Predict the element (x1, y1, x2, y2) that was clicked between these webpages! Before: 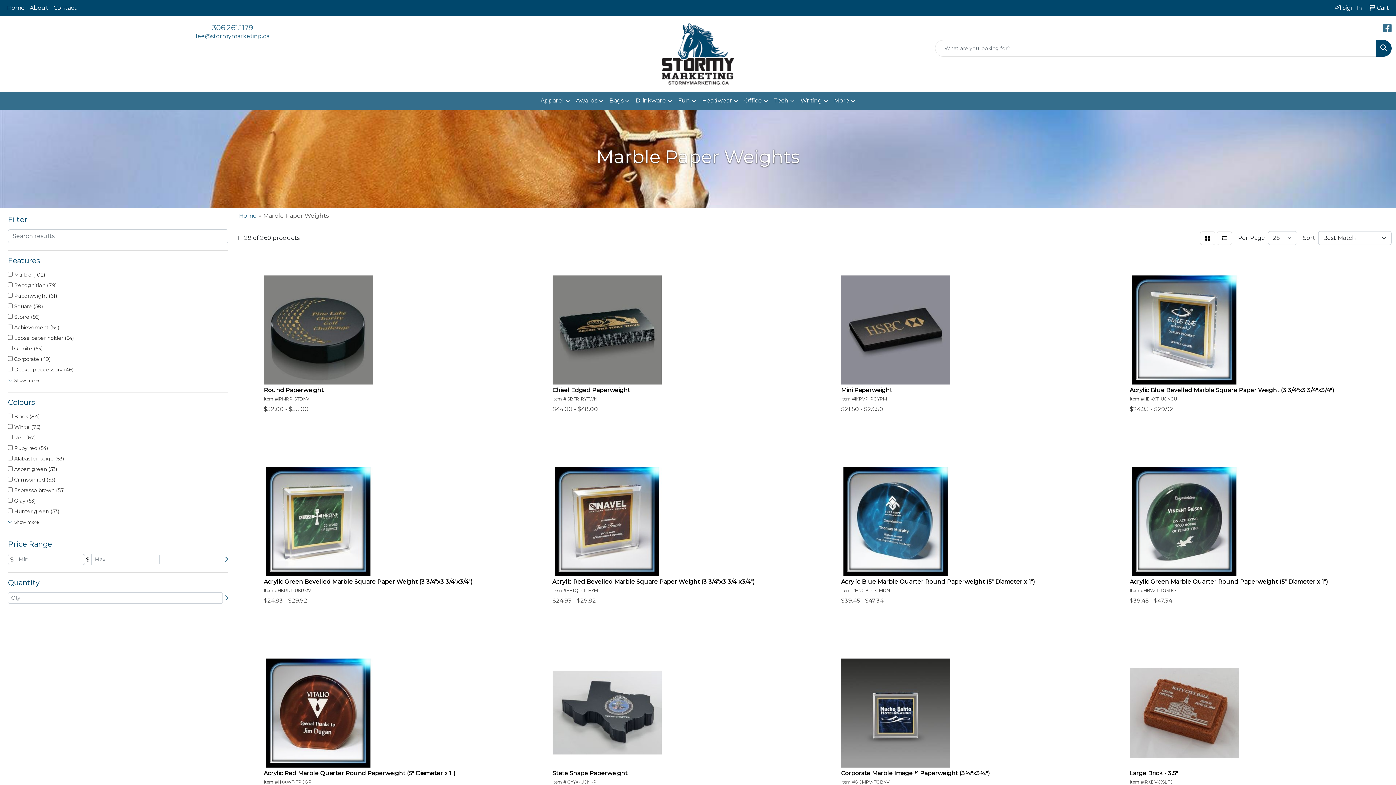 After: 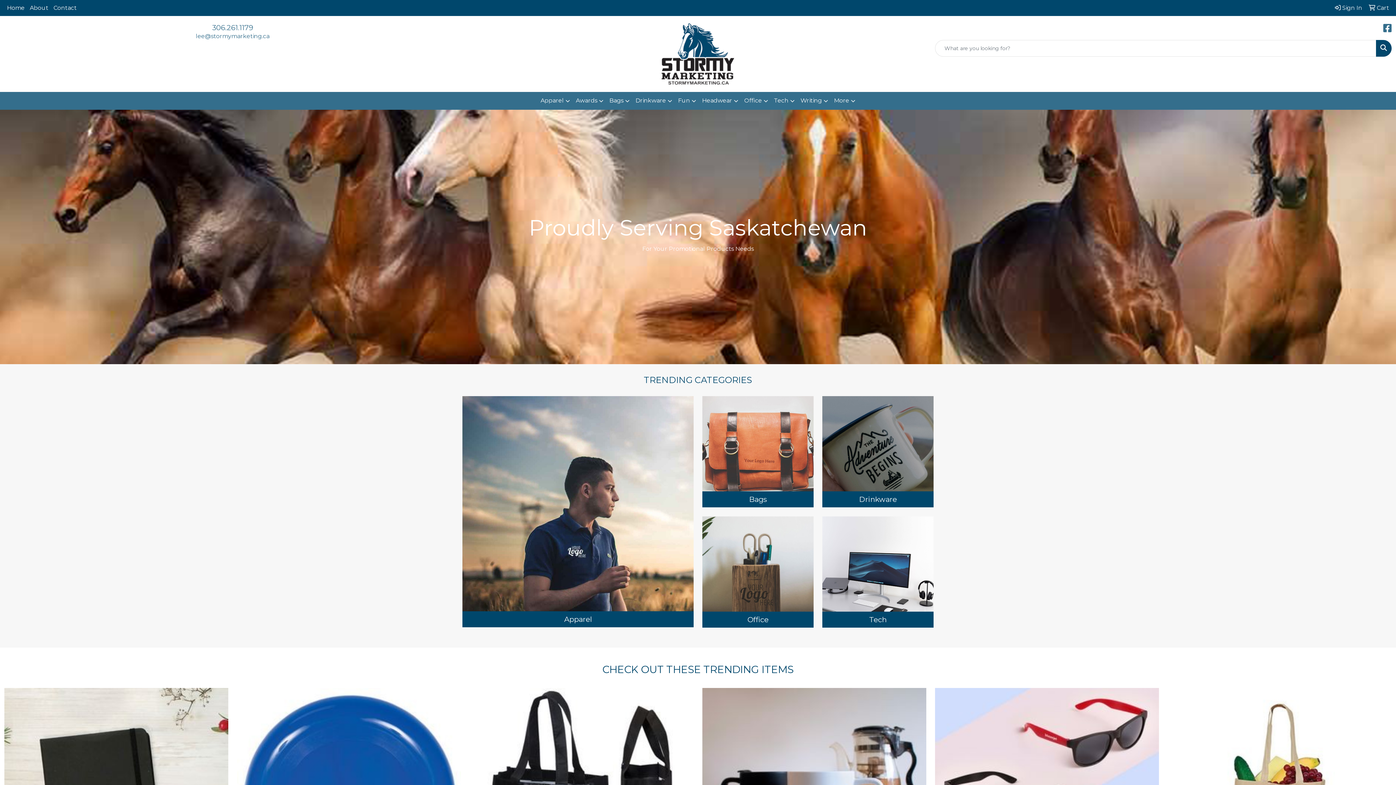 Action: bbox: (4, 0, 27, 16) label: Home